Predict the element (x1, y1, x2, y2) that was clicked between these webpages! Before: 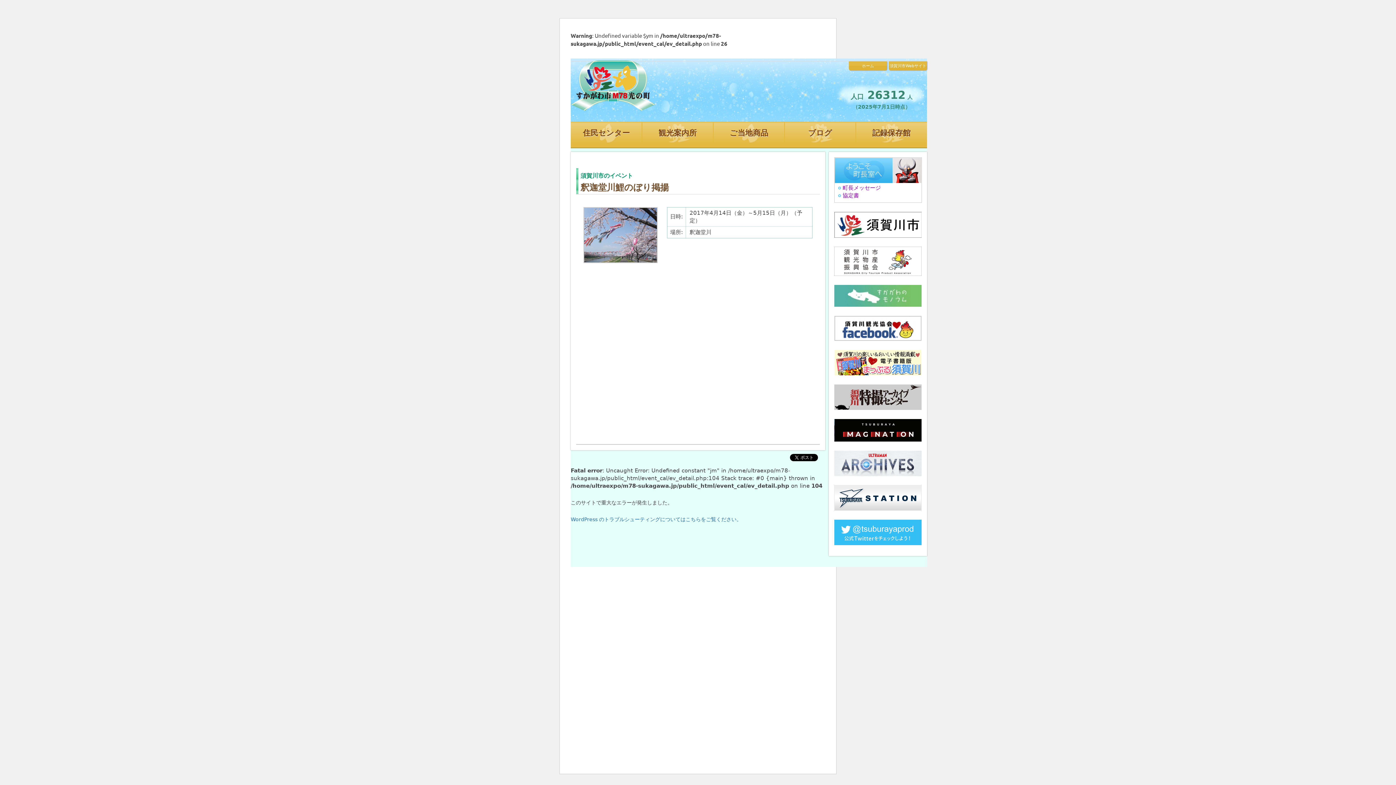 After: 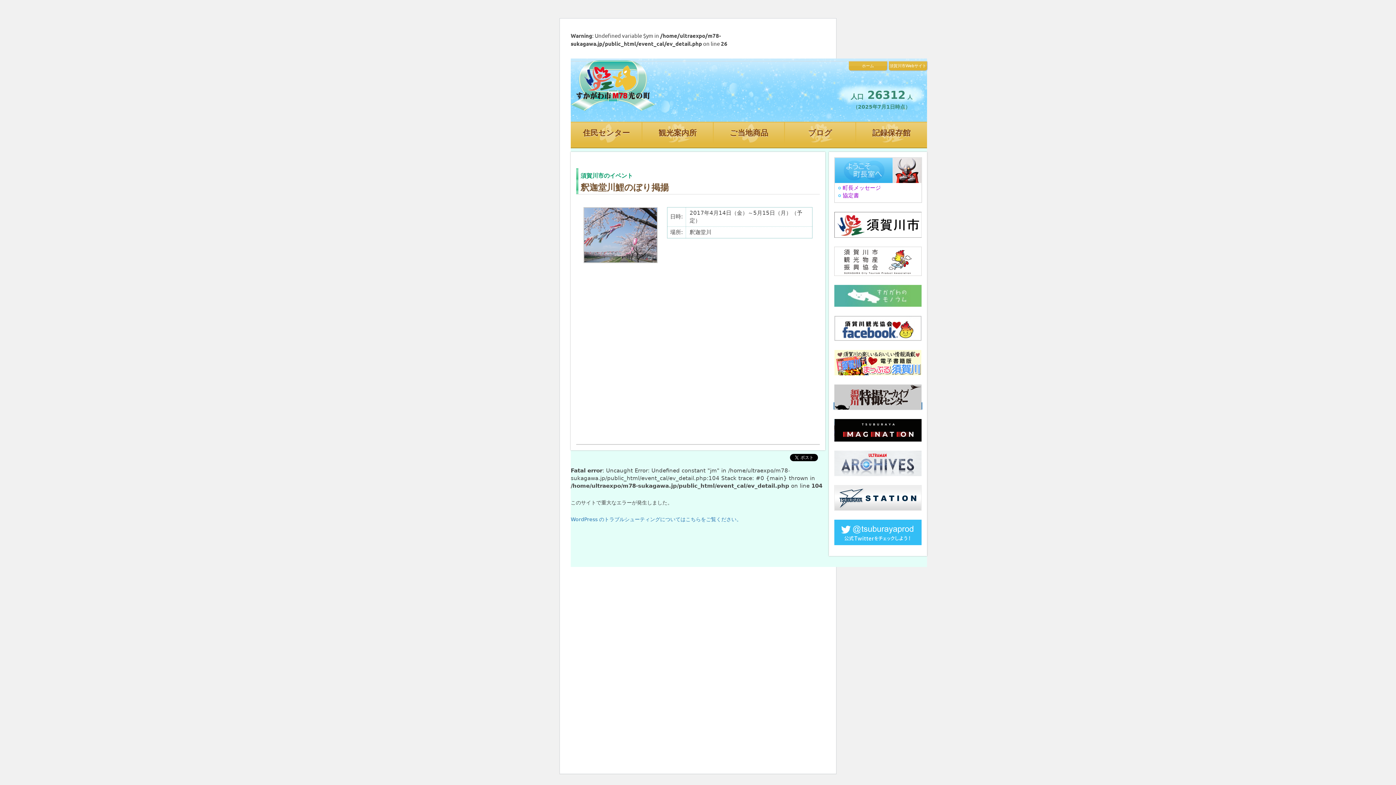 Action: bbox: (834, 403, 921, 409)